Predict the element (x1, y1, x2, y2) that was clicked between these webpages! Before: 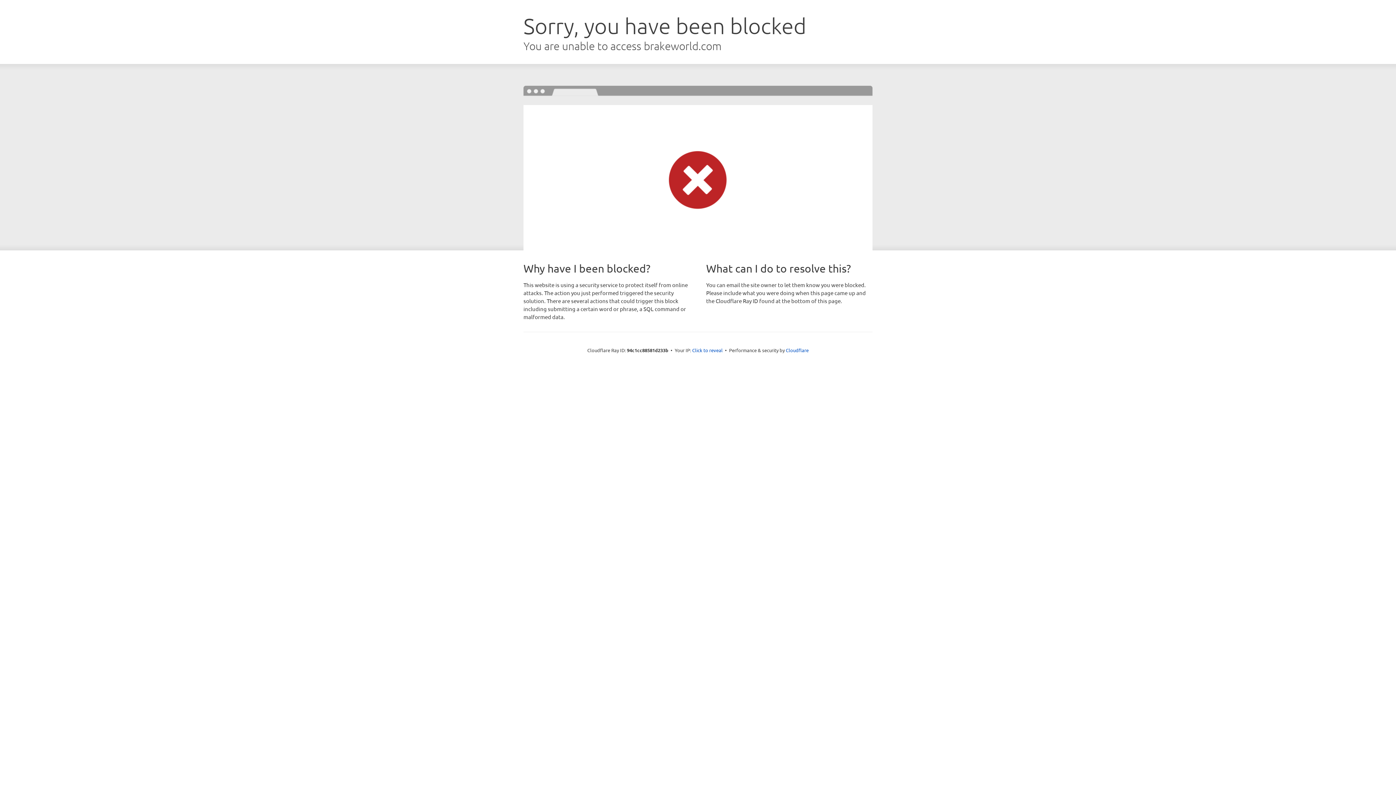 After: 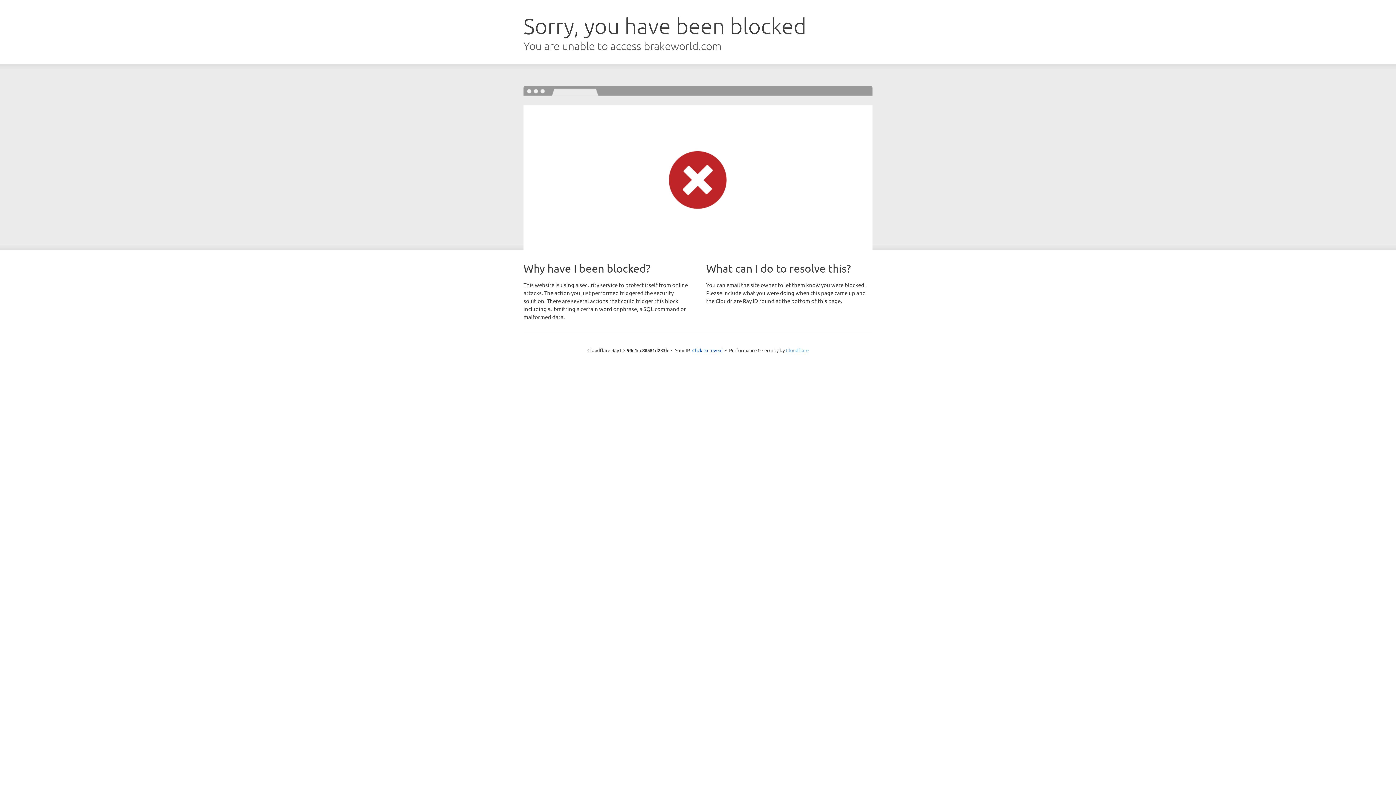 Action: label: Cloudflare bbox: (786, 347, 808, 353)